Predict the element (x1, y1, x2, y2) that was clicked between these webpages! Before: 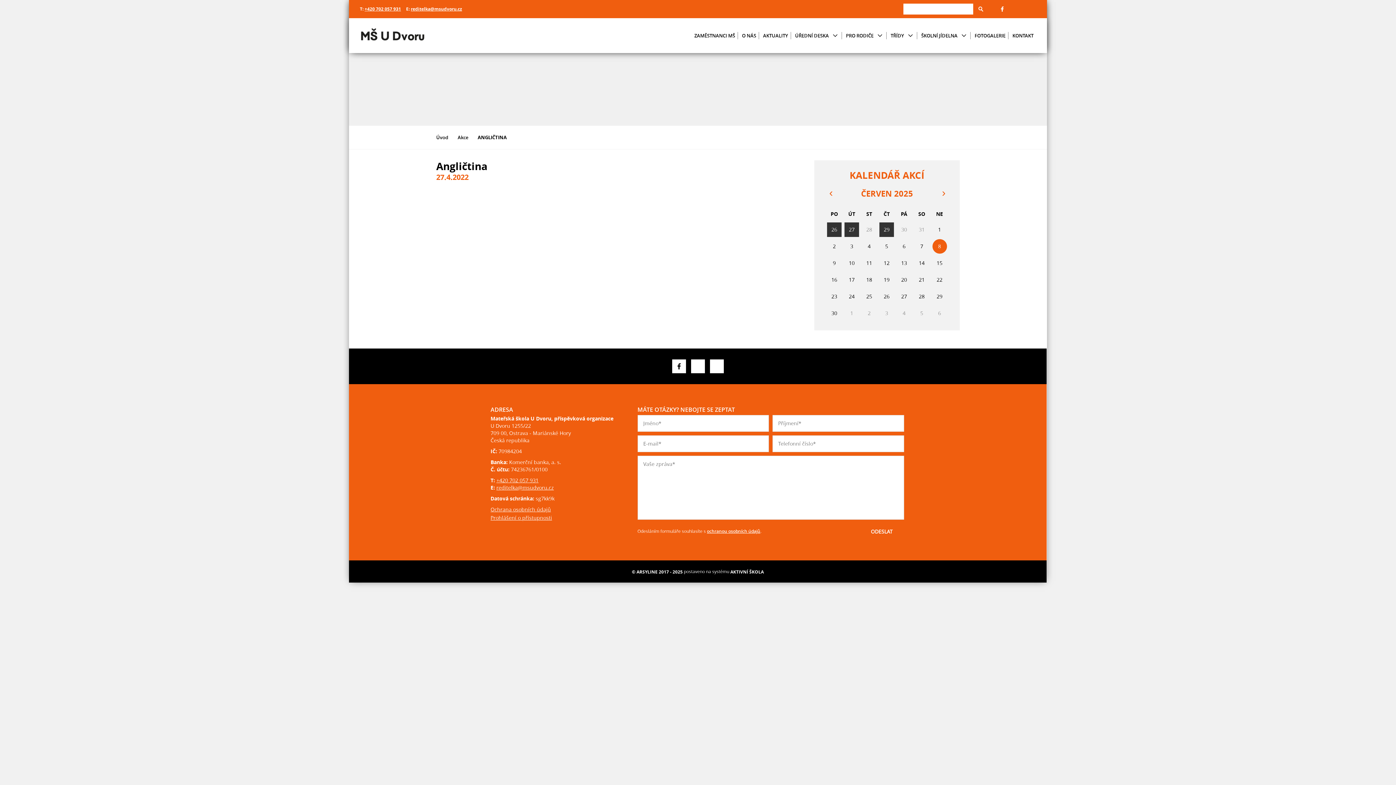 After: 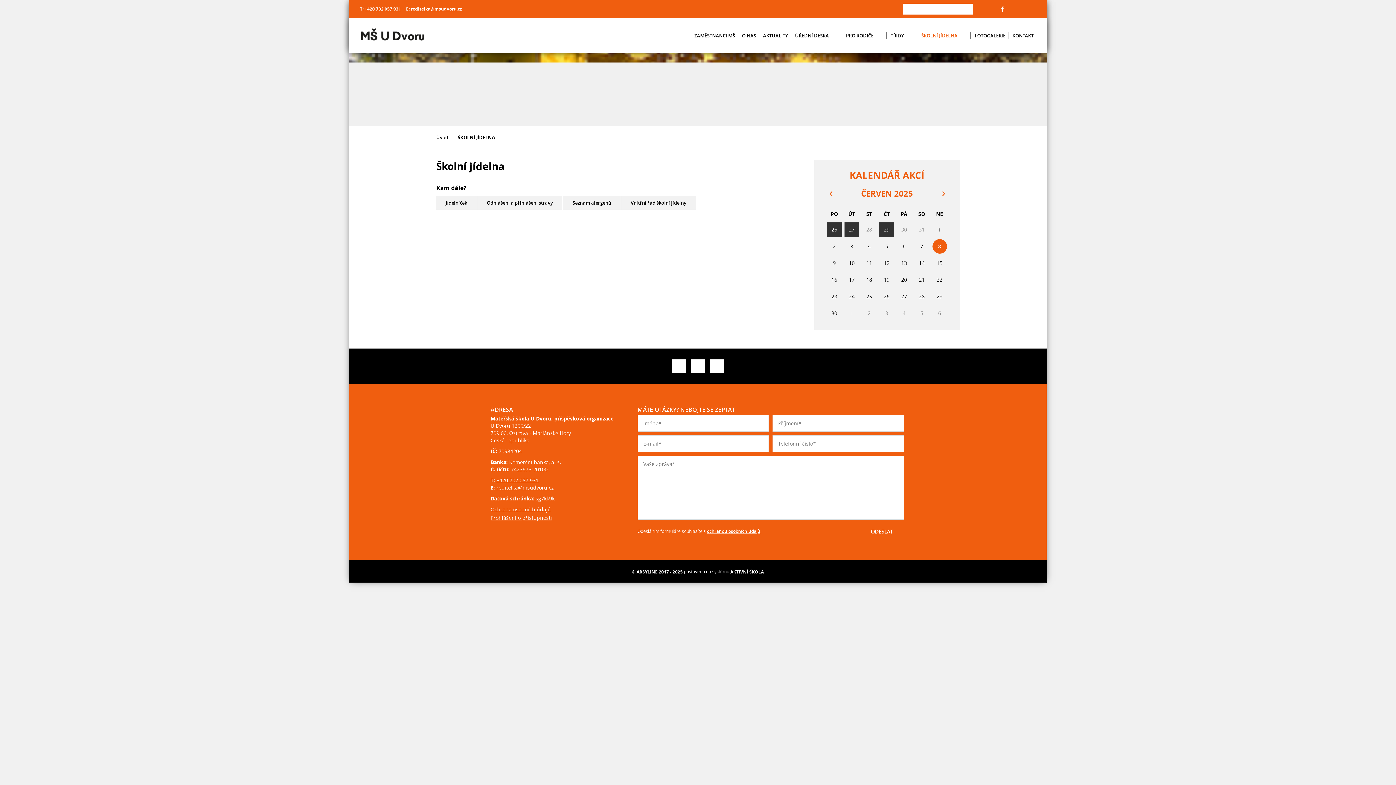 Action: label: ŠKOLNÍ JÍDELNA bbox: (918, 28, 970, 42)